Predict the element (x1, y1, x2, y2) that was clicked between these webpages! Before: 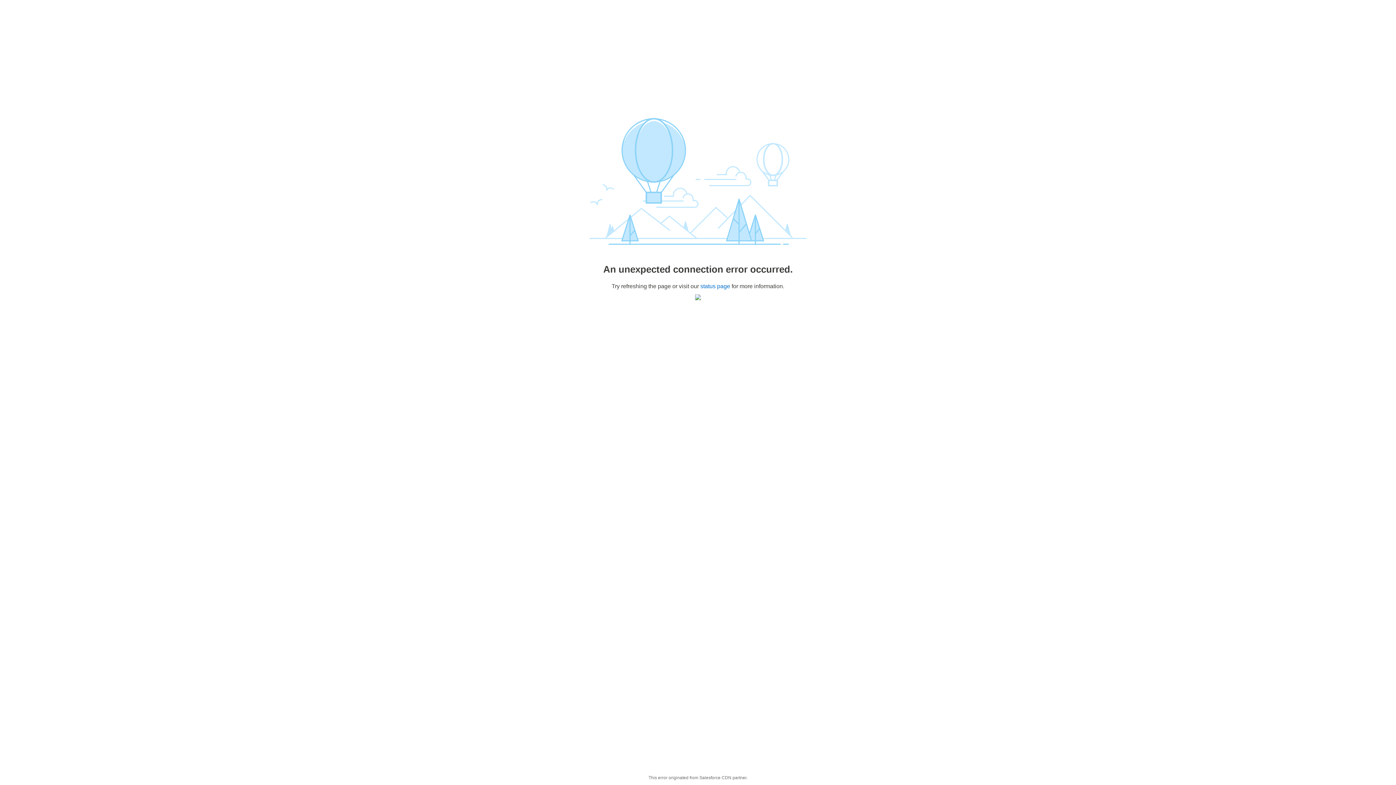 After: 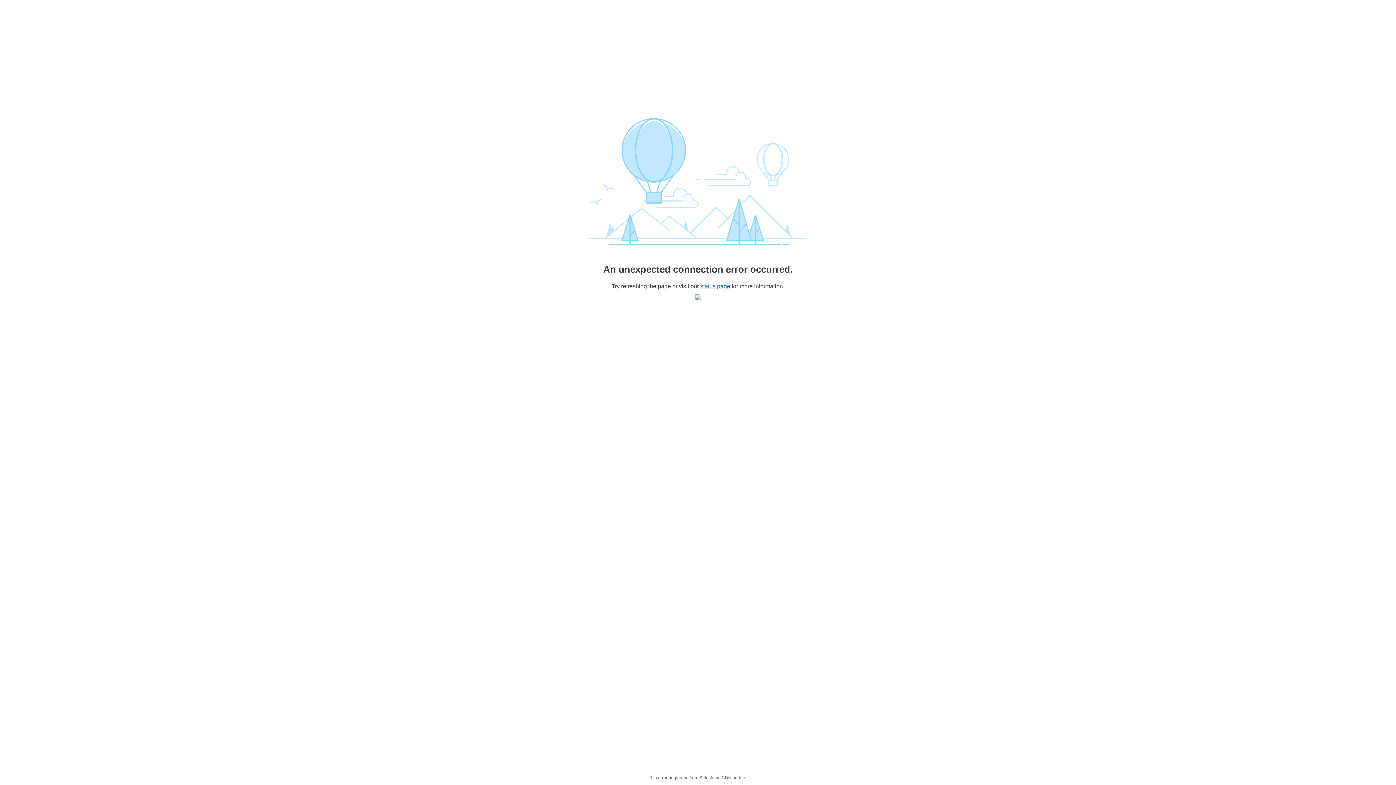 Action: bbox: (700, 283, 730, 289) label: status page